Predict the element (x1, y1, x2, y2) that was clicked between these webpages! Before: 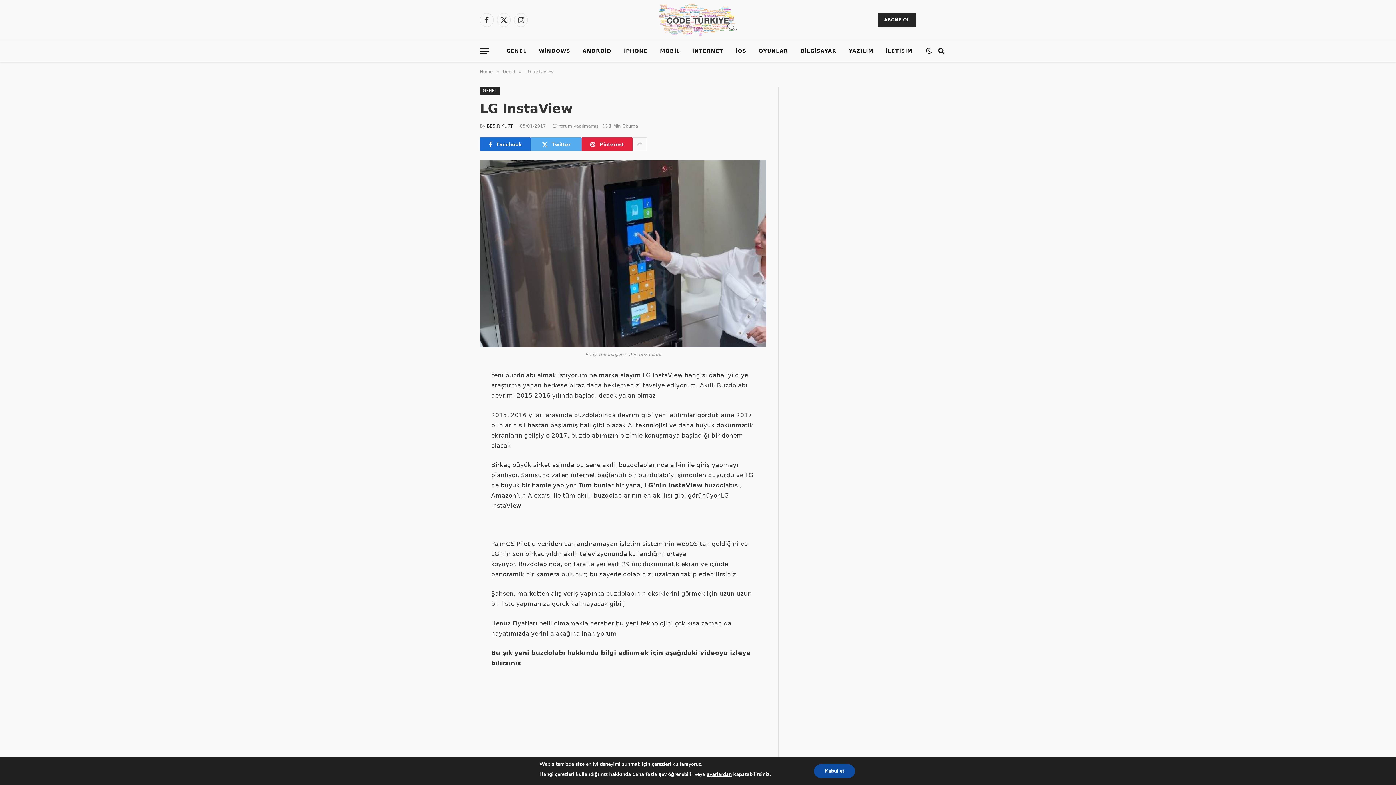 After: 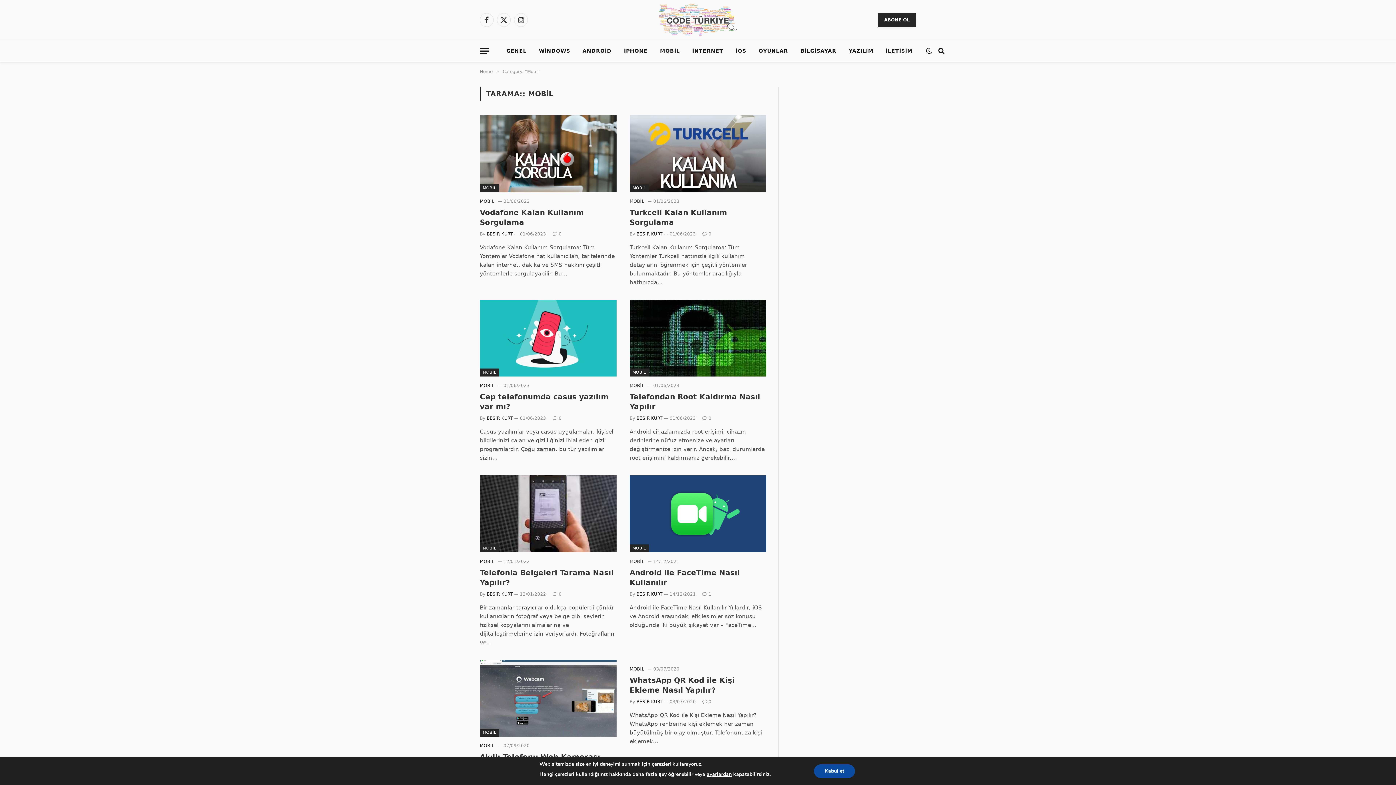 Action: bbox: (654, 40, 686, 61) label: MOBİL